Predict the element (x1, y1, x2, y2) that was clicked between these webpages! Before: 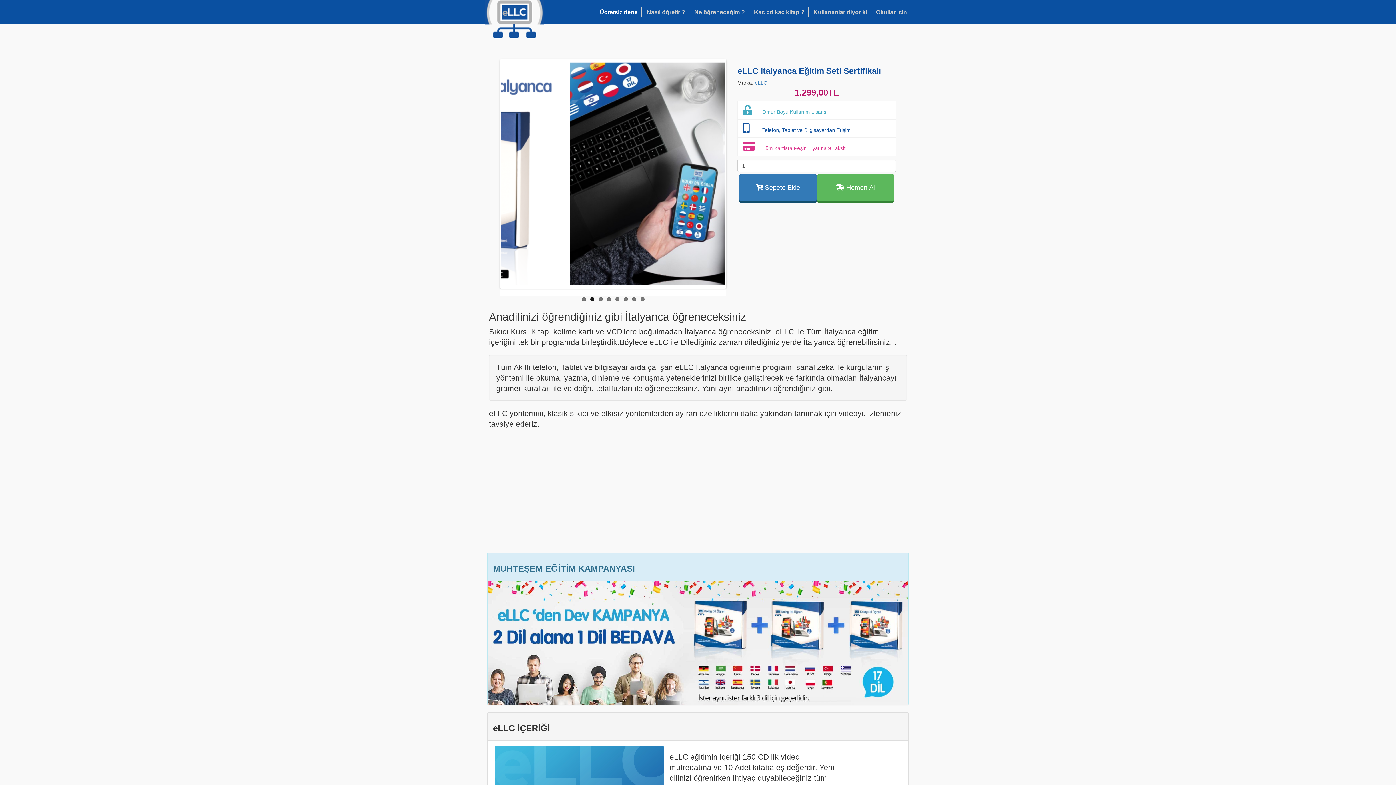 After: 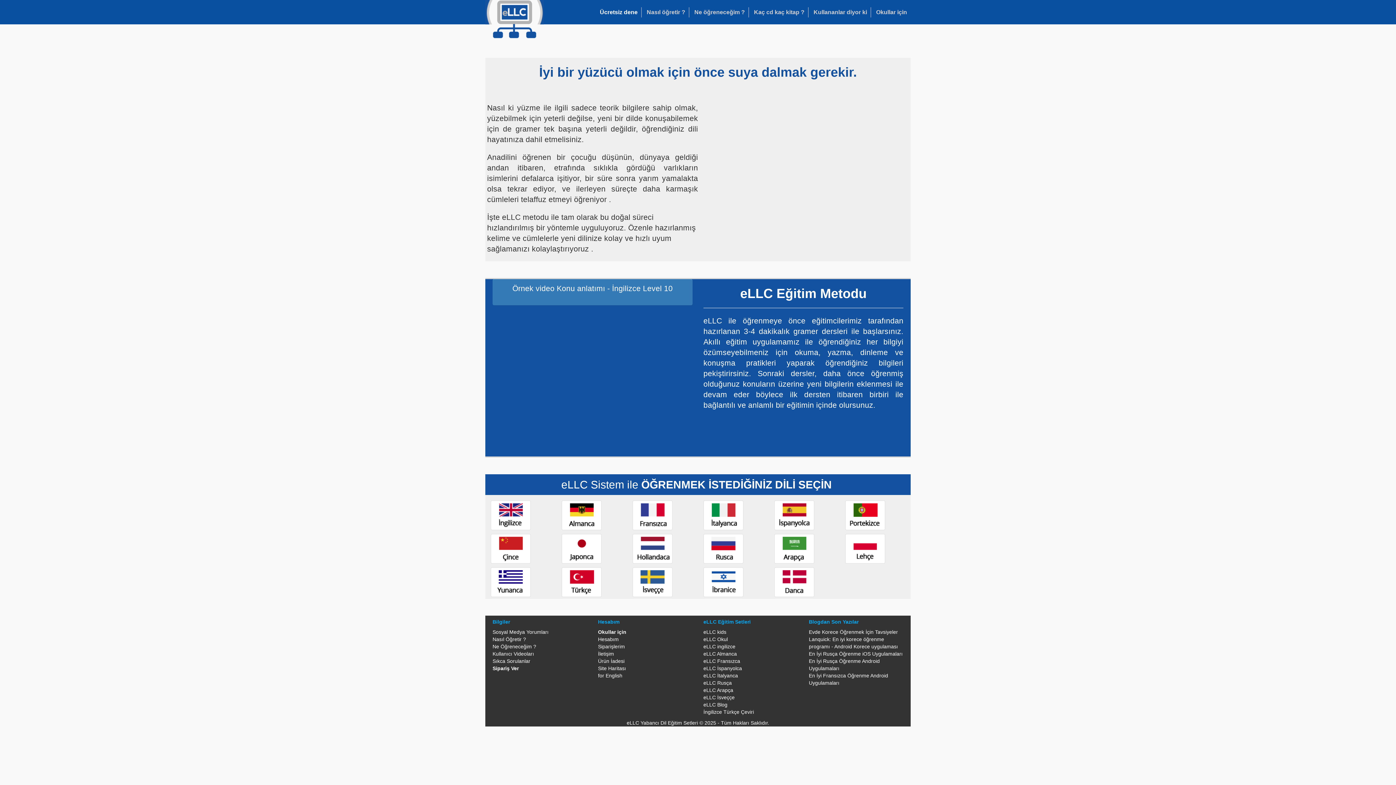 Action: bbox: (646, 8, 685, 16) label: Nasıl öğretir ?